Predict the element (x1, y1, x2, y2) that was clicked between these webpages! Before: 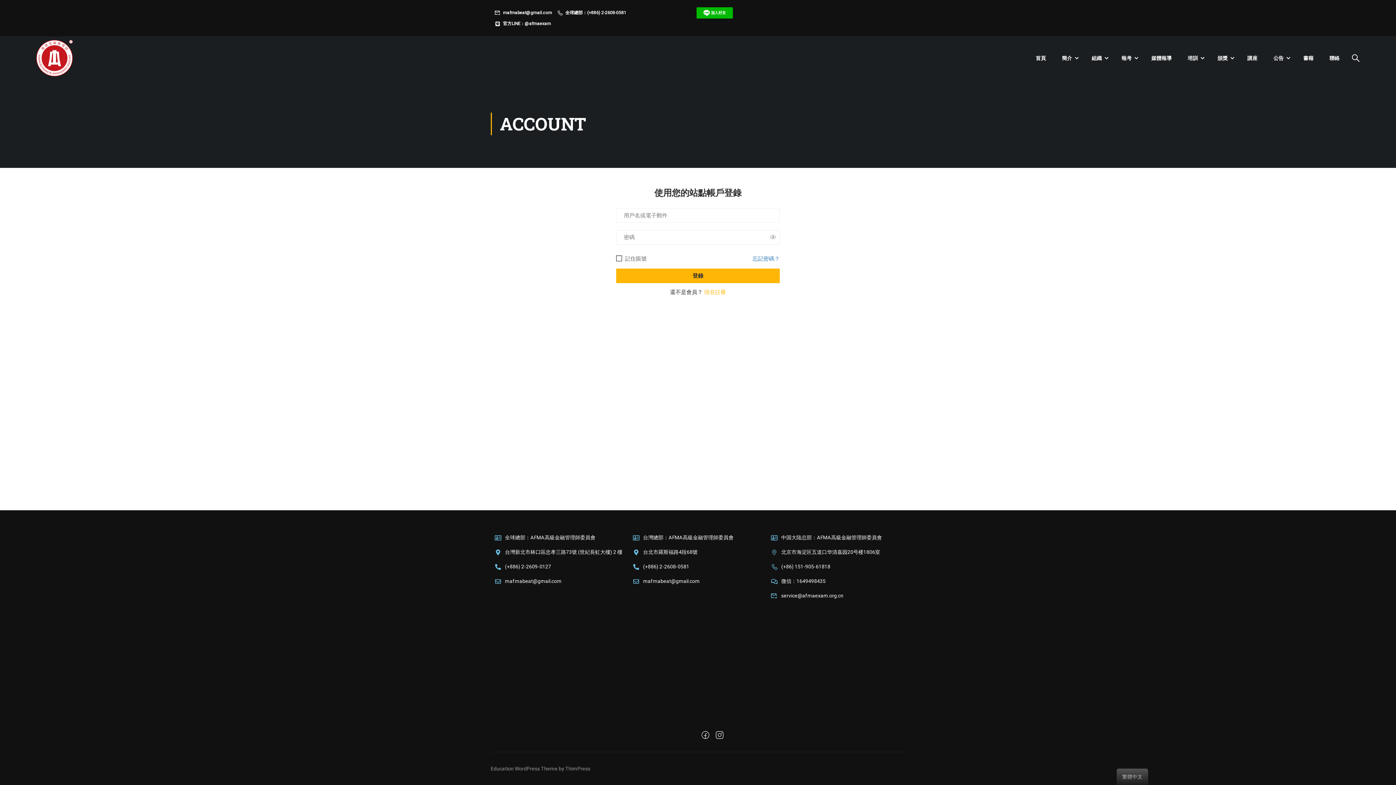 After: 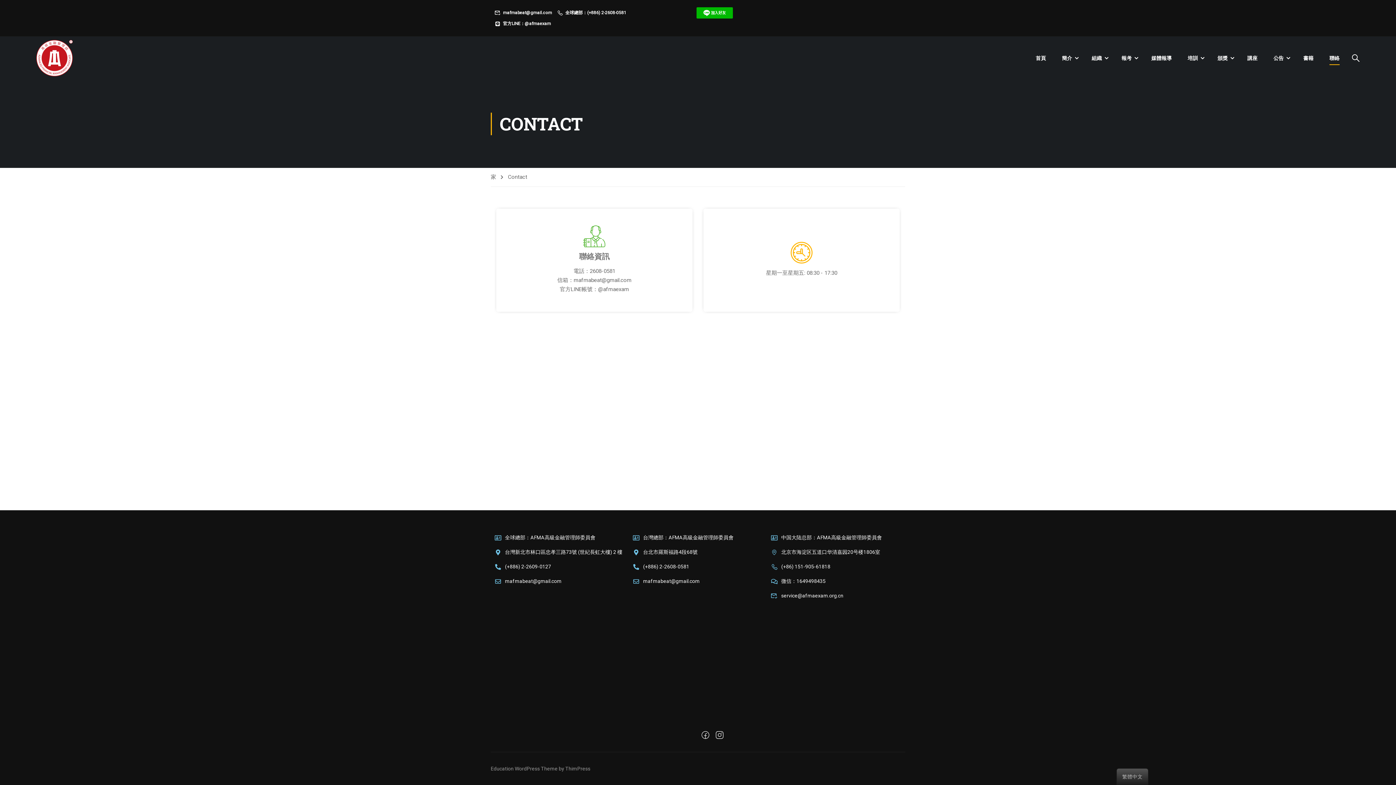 Action: bbox: (1322, 47, 1347, 69) label: 聯絡